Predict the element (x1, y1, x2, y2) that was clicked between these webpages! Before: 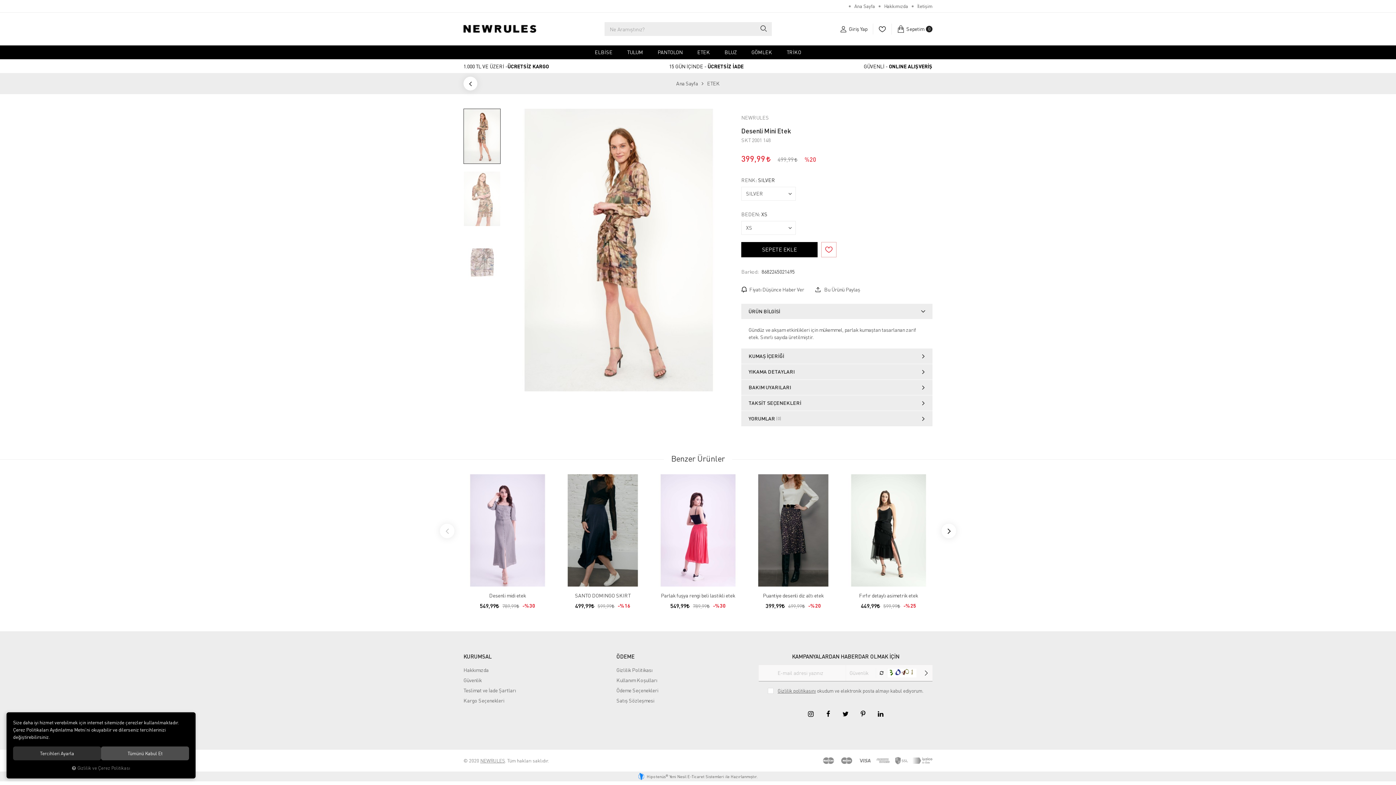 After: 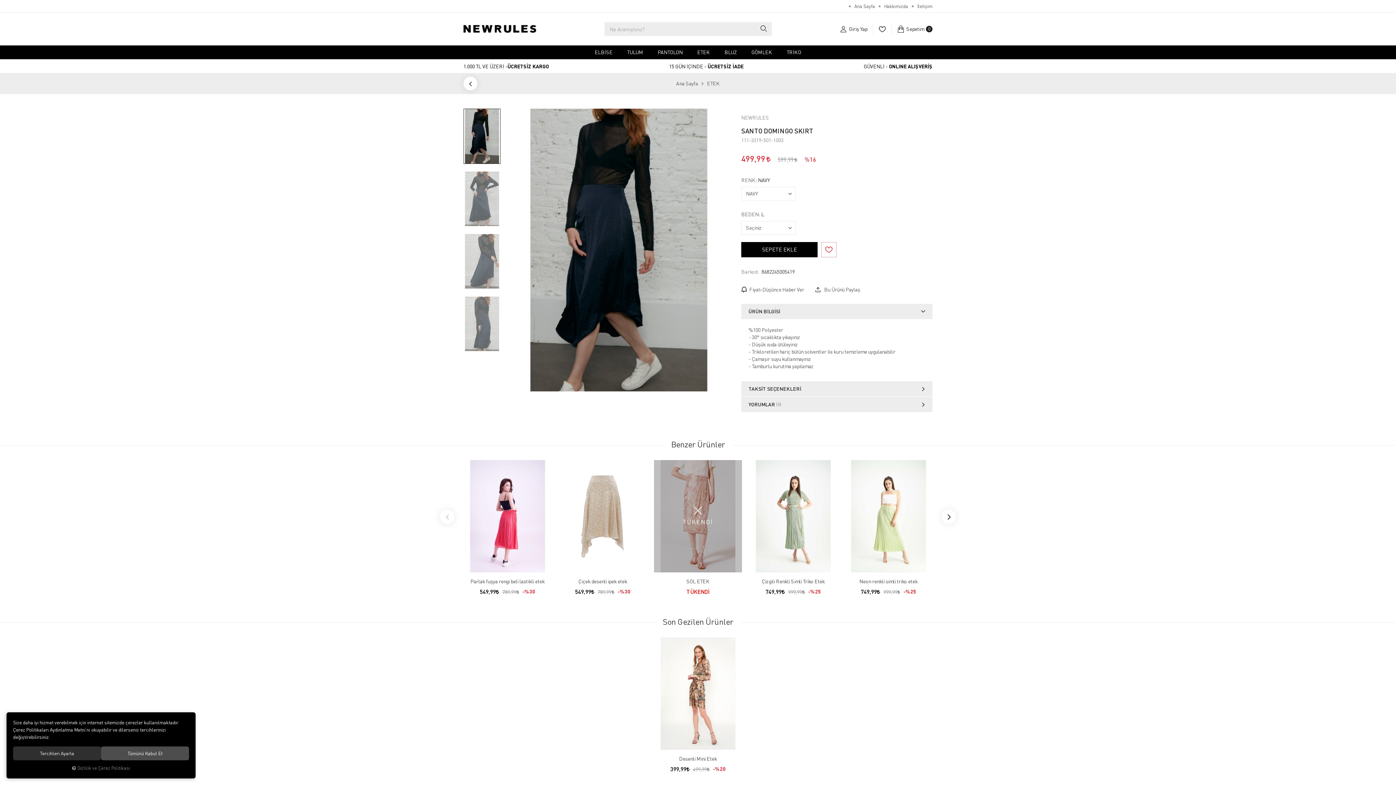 Action: label: SANTO DOMINGO SKIRT bbox: (558, 592, 646, 599)